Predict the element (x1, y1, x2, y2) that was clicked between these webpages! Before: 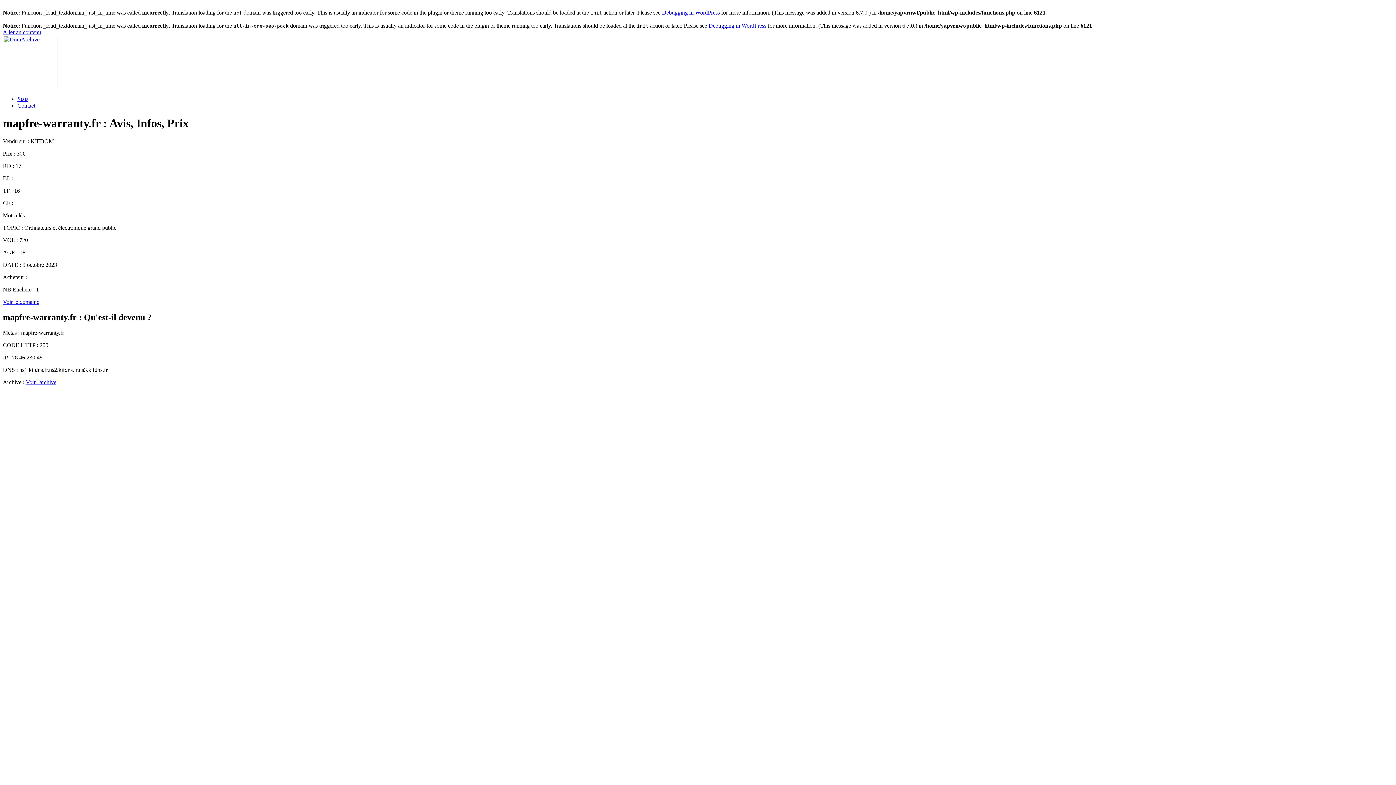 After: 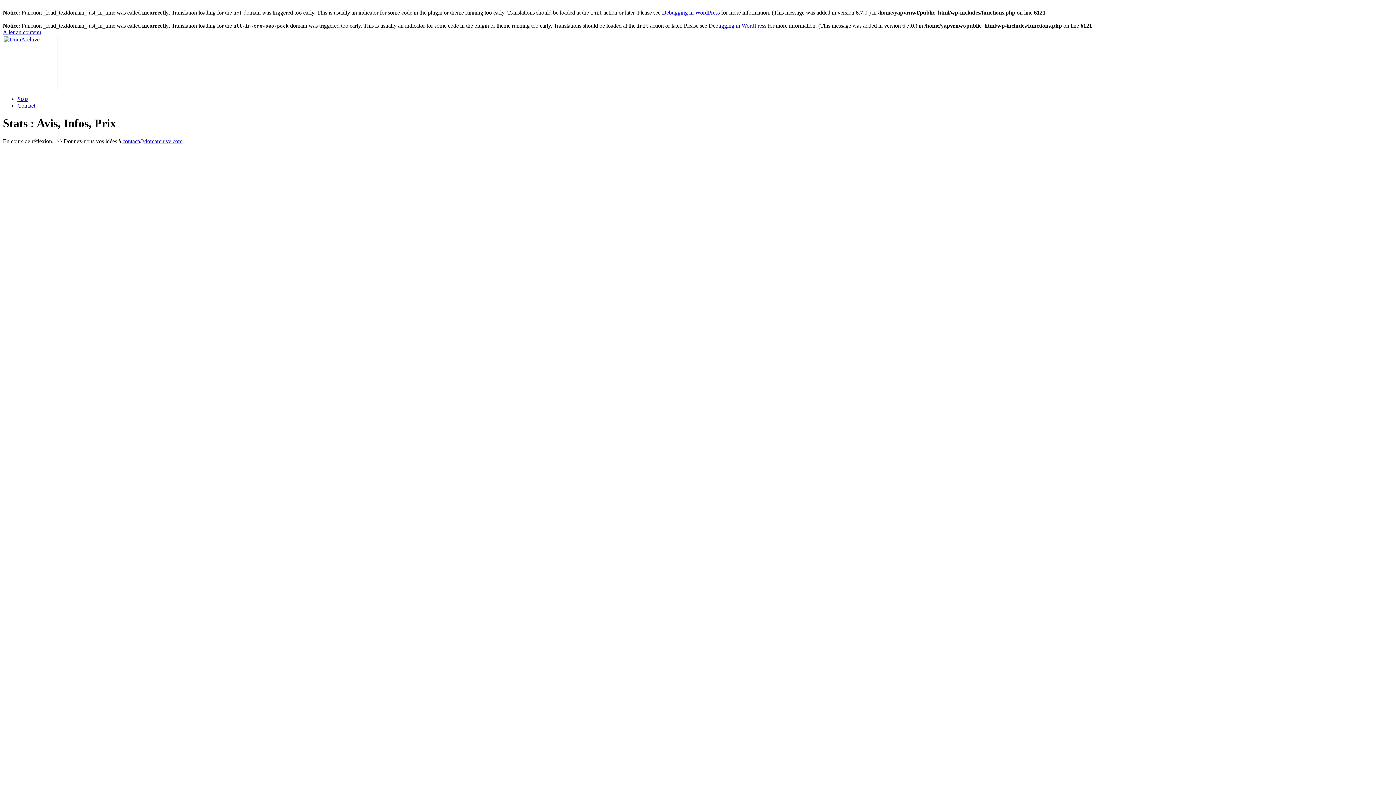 Action: bbox: (17, 96, 28, 102) label: Stats